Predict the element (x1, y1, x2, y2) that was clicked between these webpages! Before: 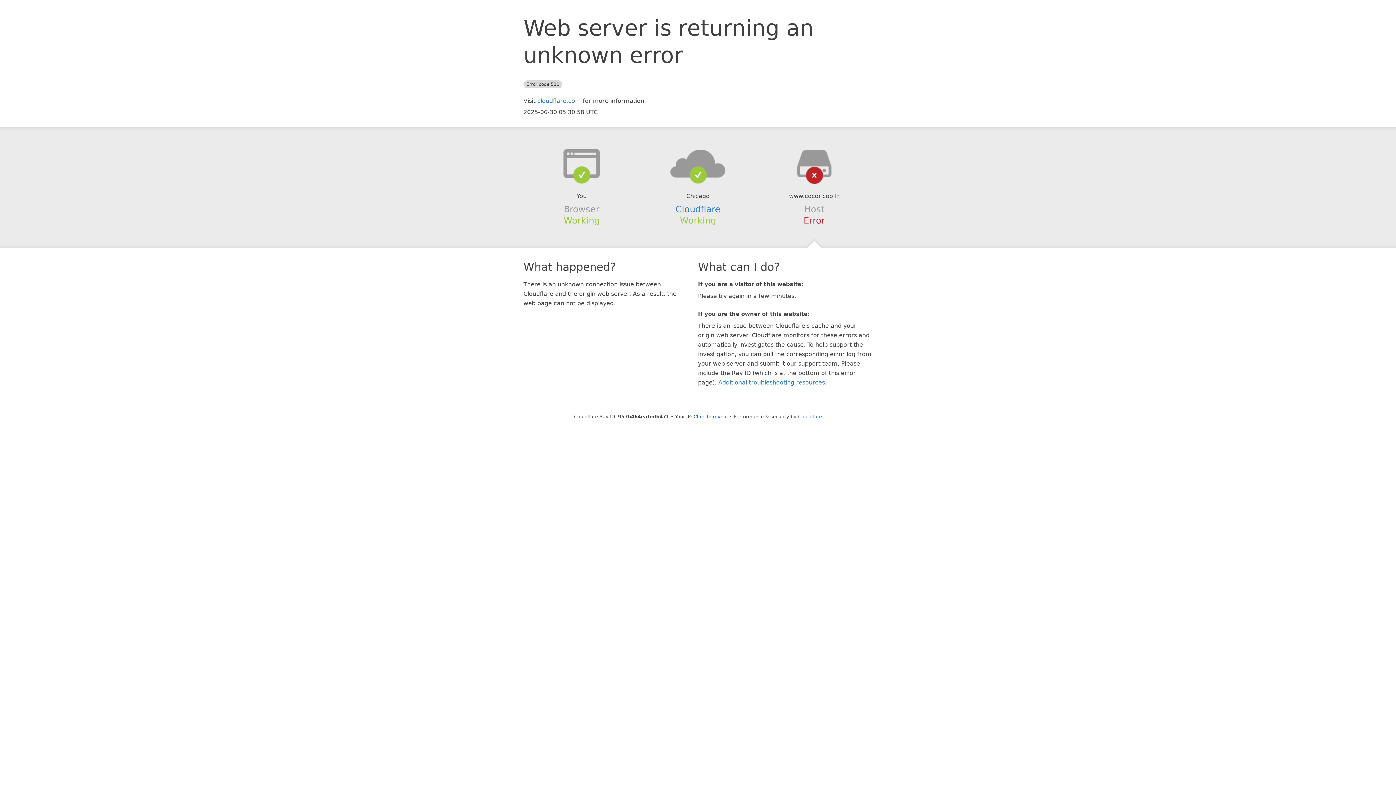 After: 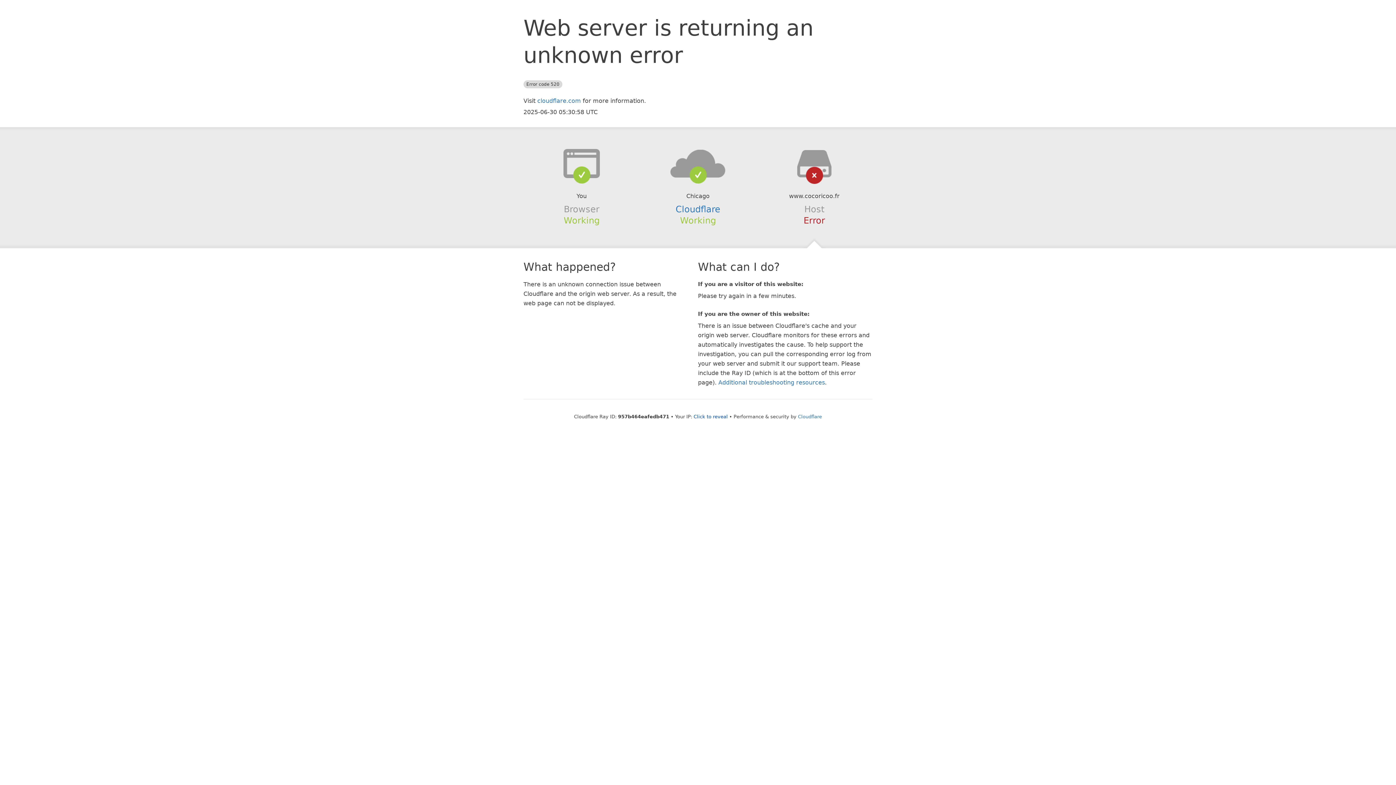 Action: bbox: (639, 148, 756, 178)